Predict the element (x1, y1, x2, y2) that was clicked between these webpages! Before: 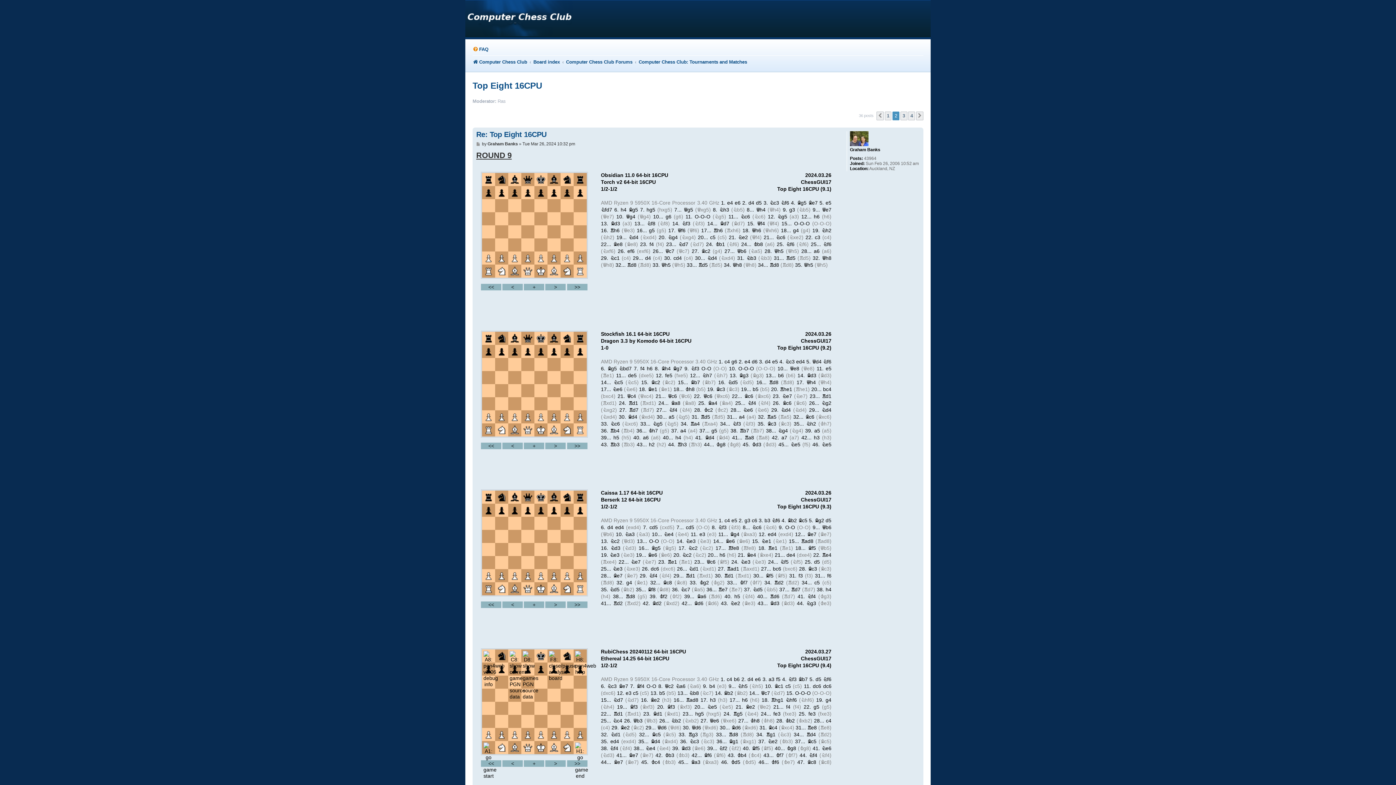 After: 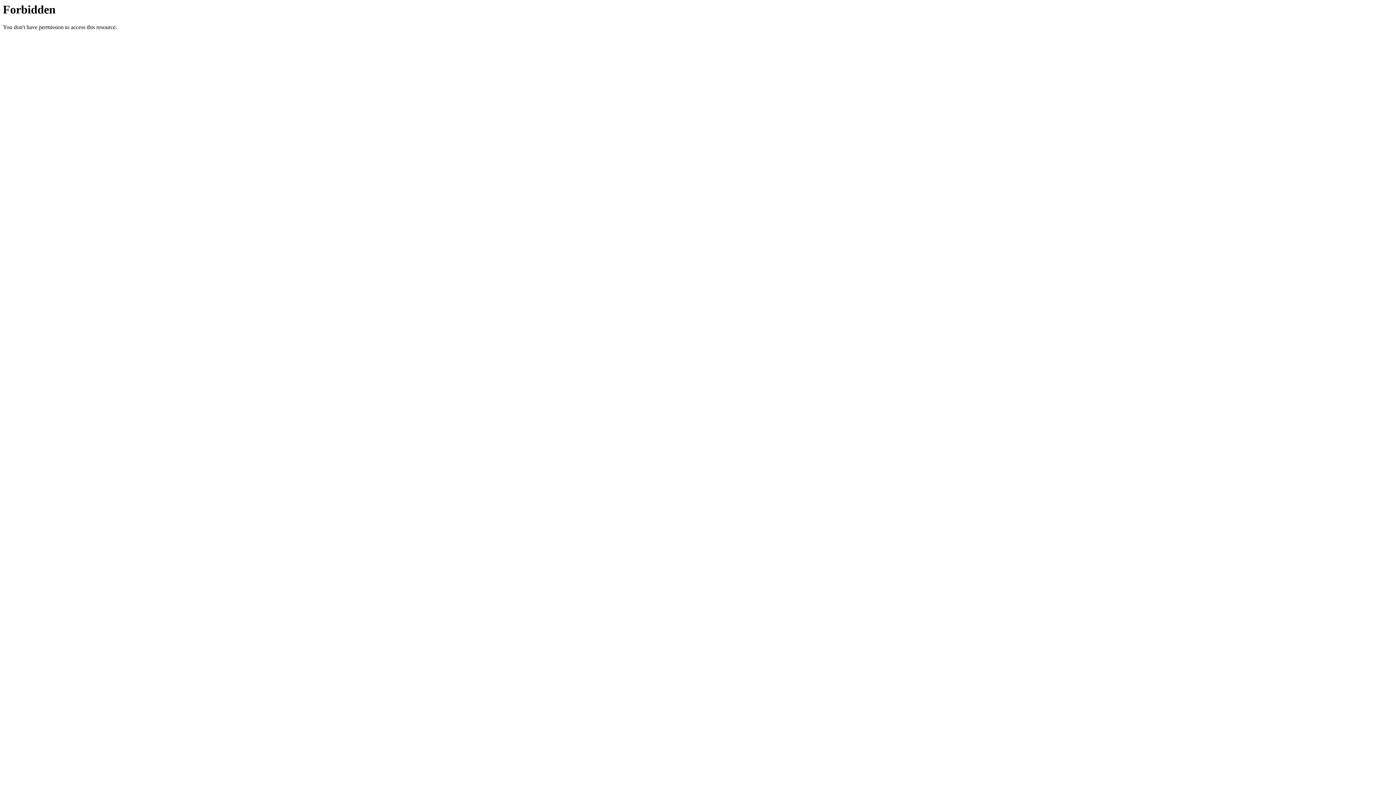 Action: bbox: (472, 80, 542, 90) label: Top Eight 16CPU